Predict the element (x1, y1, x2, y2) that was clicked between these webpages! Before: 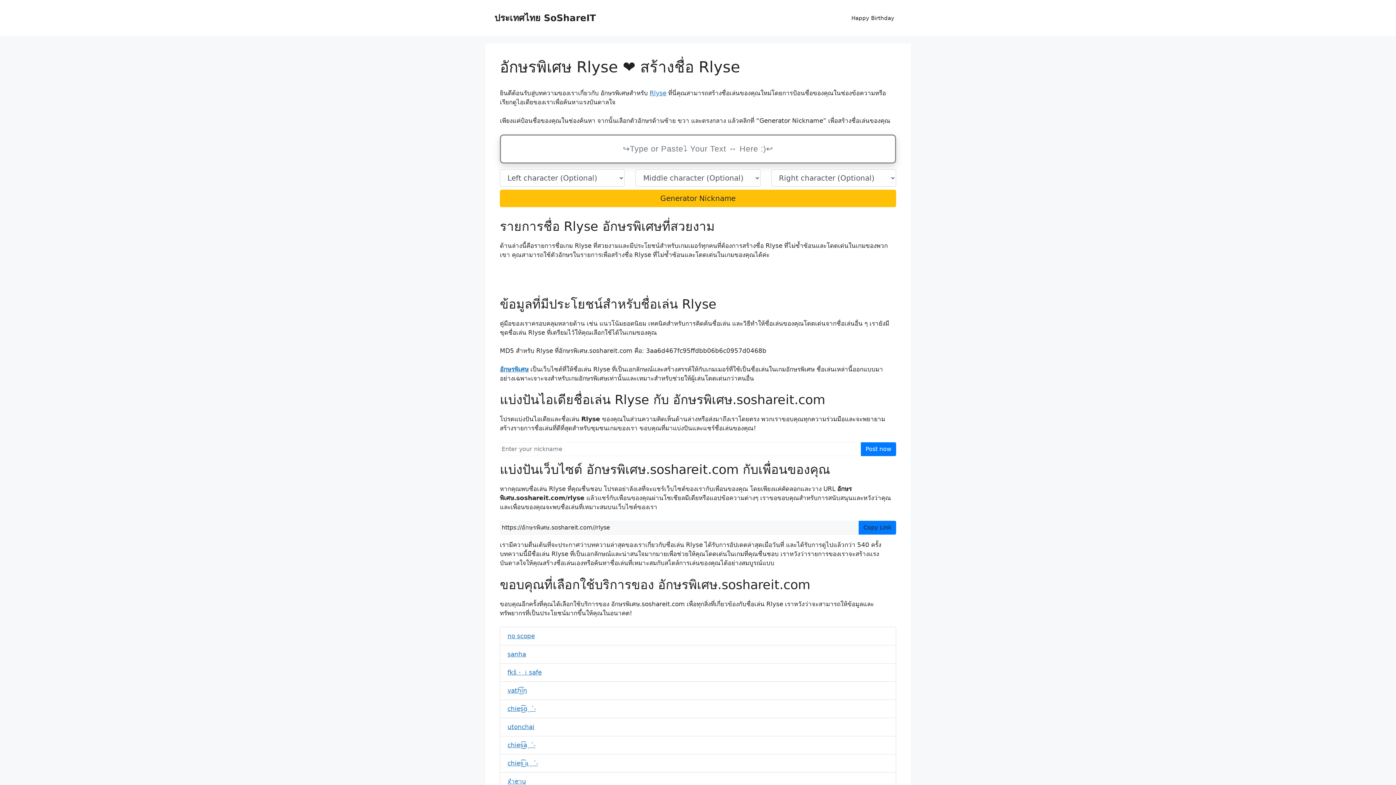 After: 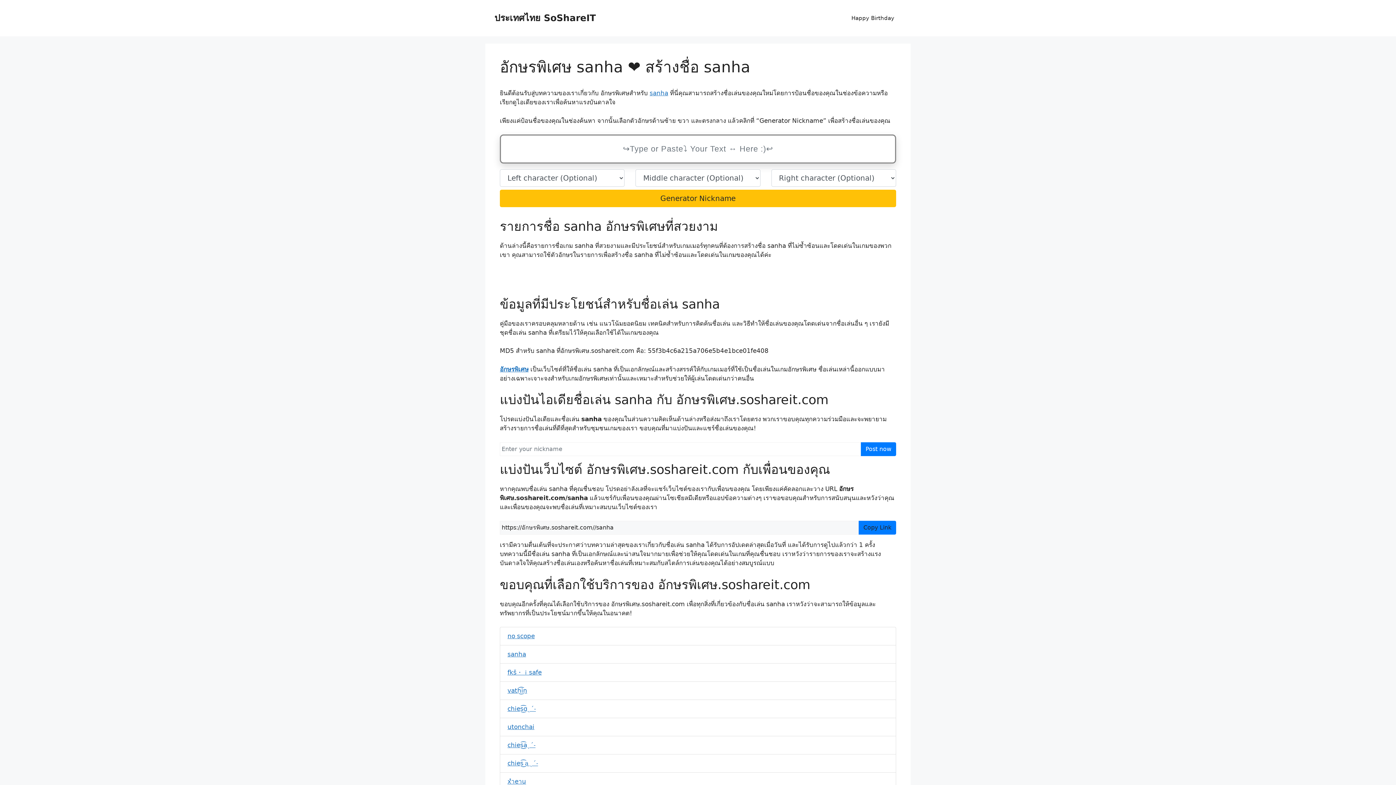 Action: bbox: (507, 650, 526, 658) label: sanha